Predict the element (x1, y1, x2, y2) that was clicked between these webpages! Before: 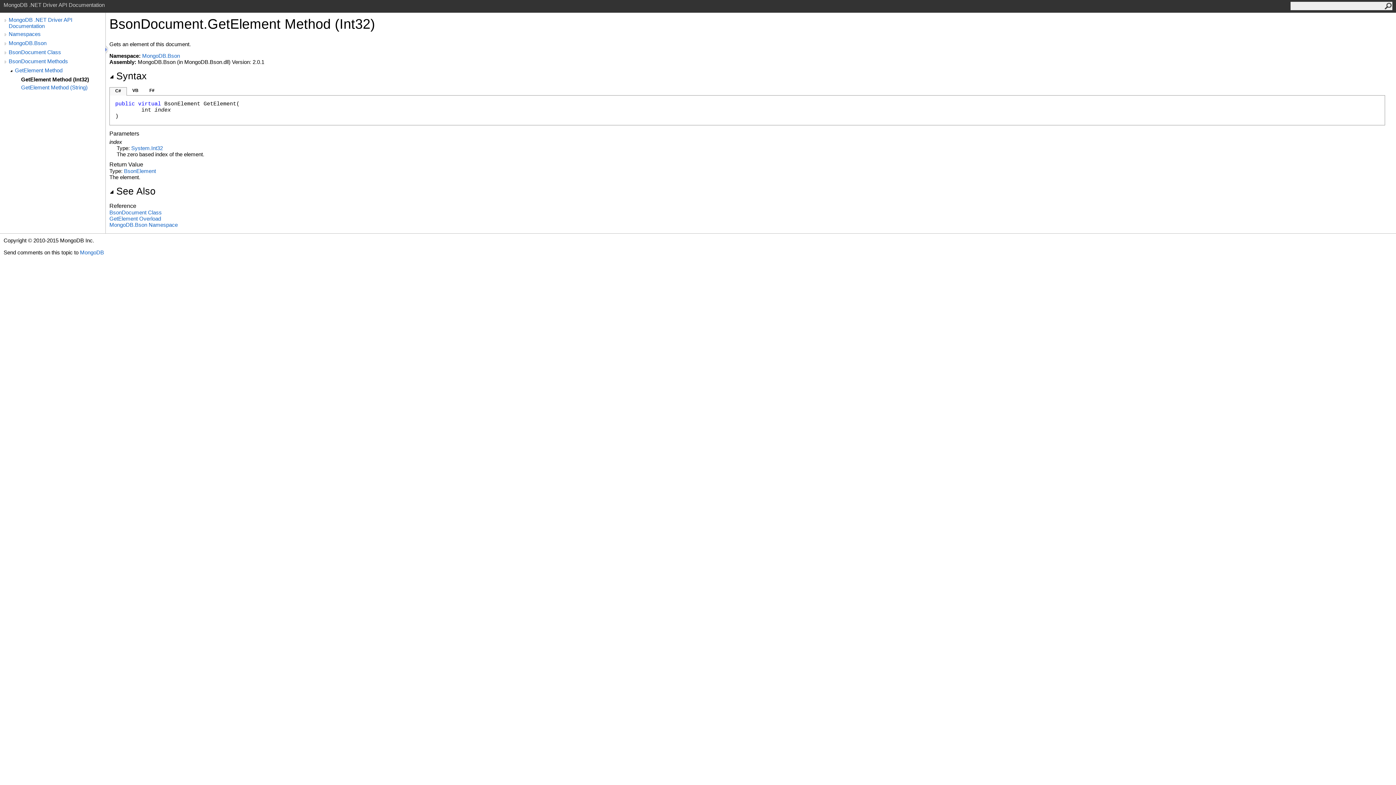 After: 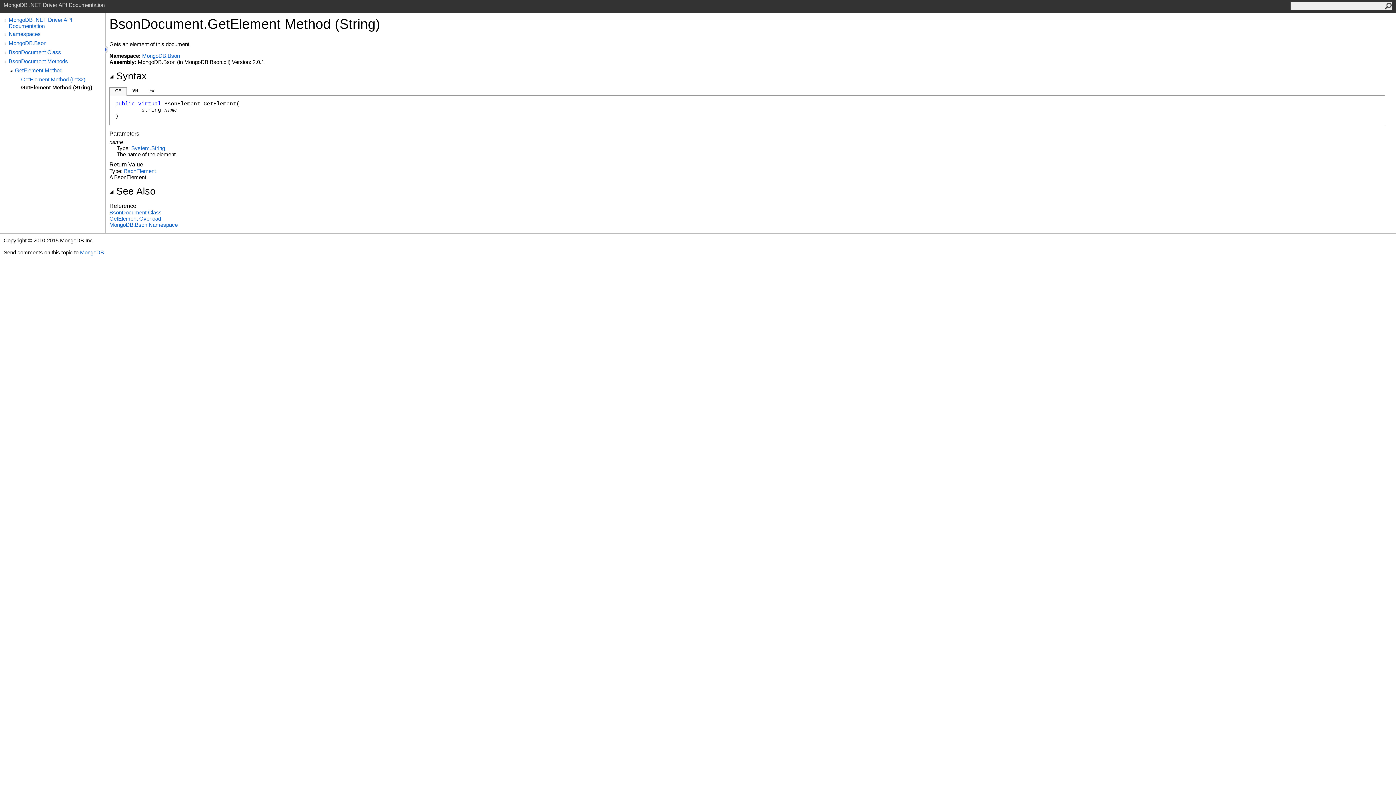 Action: bbox: (21, 84, 105, 90) label: GetElement Method (String)